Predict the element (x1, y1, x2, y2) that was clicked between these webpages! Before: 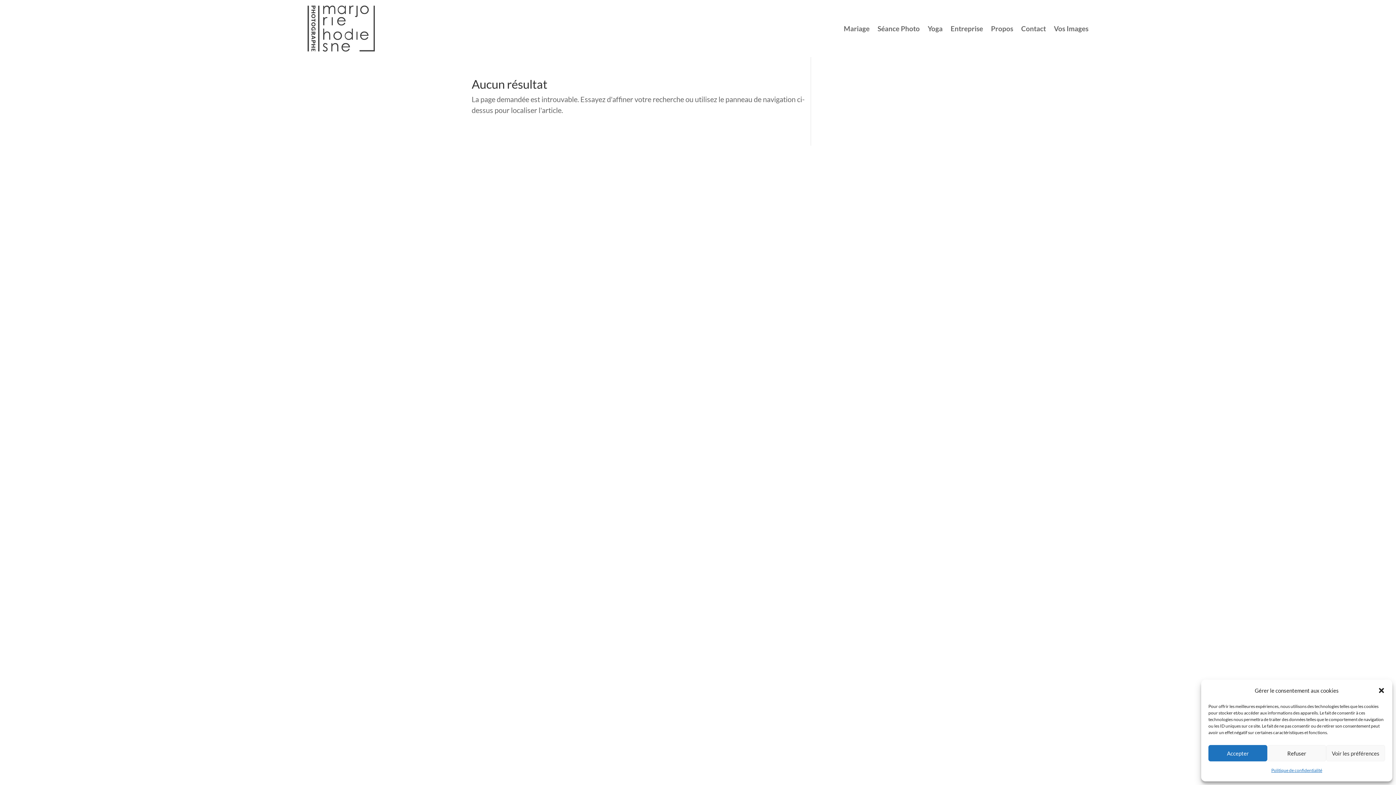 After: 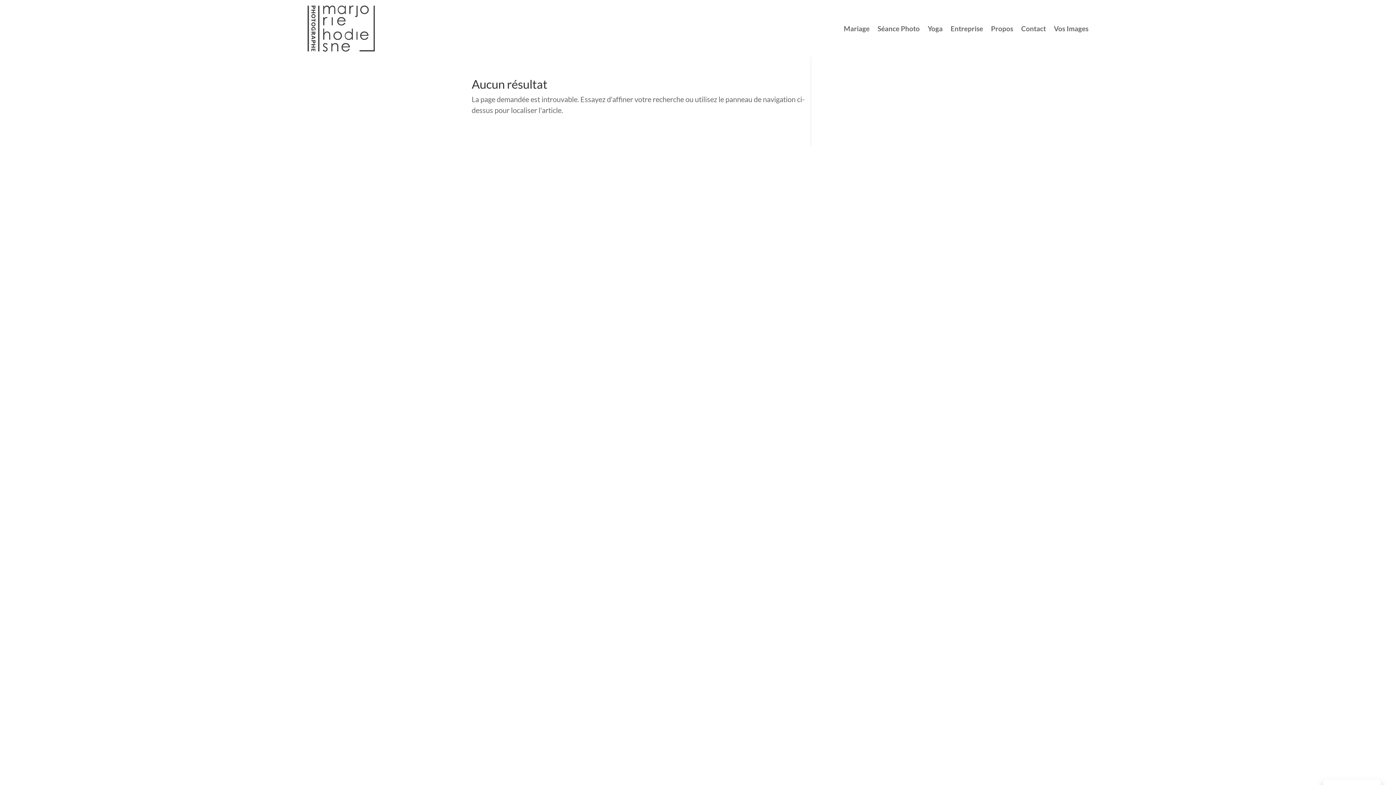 Action: label: Fermer la boîte de dialogue bbox: (1378, 687, 1385, 694)